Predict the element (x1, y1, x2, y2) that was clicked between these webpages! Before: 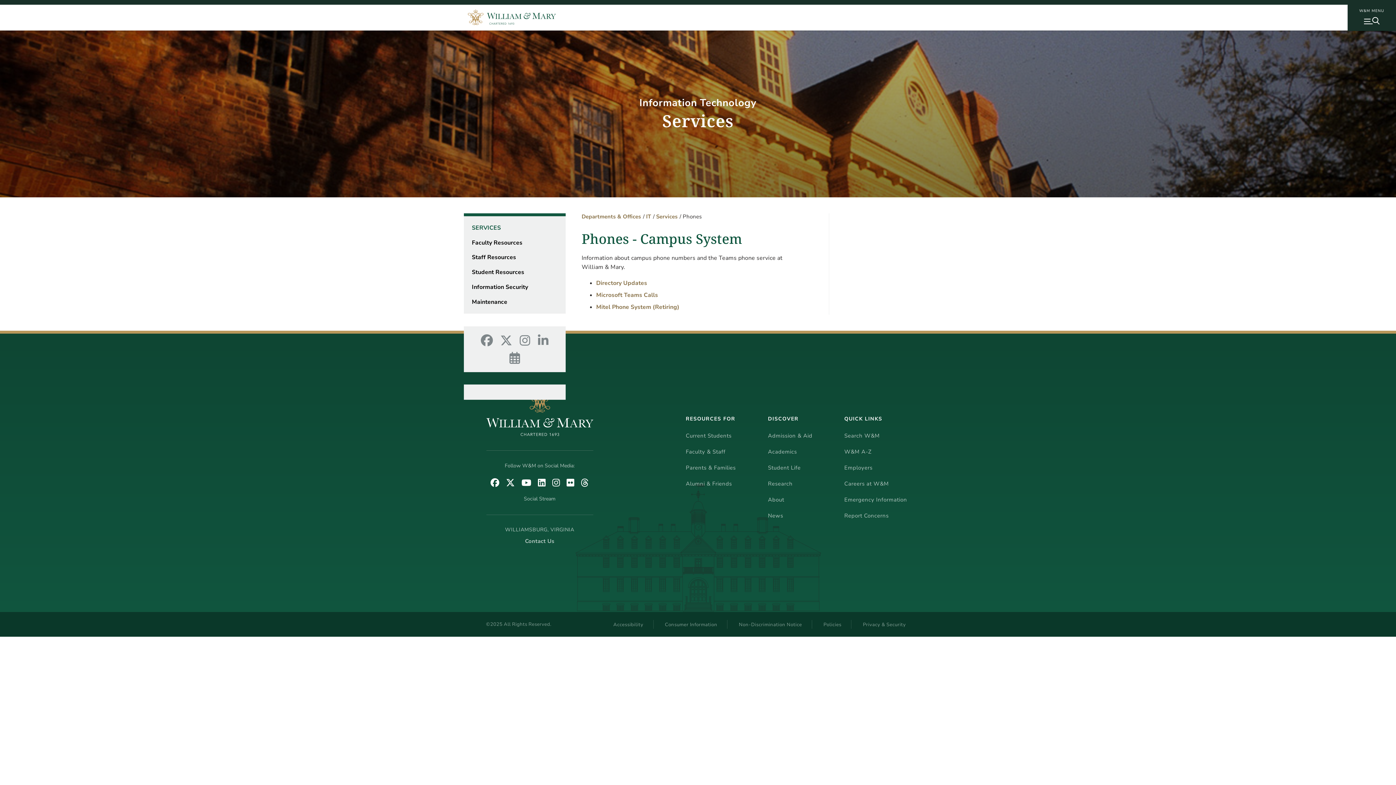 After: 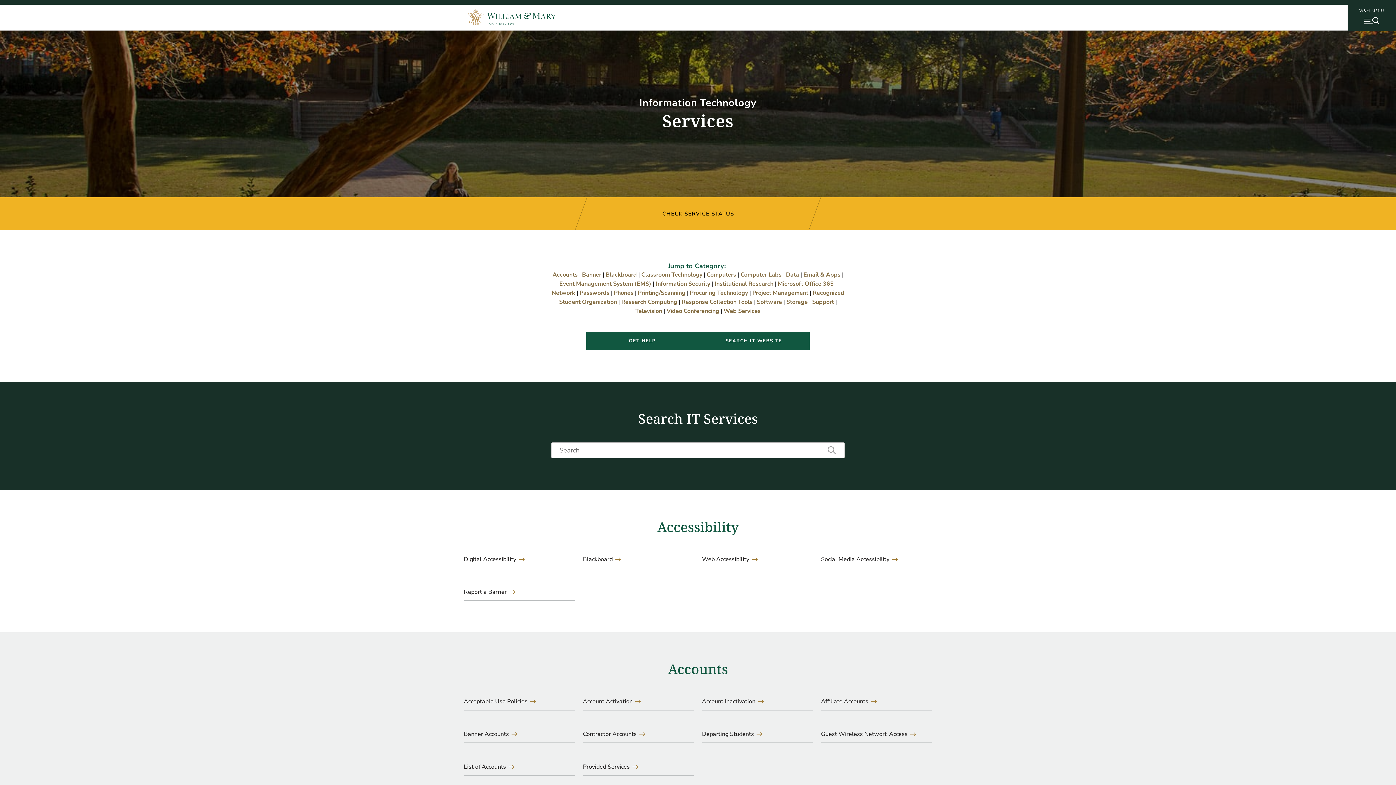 Action: bbox: (464, 220, 565, 235) label: SERVICES